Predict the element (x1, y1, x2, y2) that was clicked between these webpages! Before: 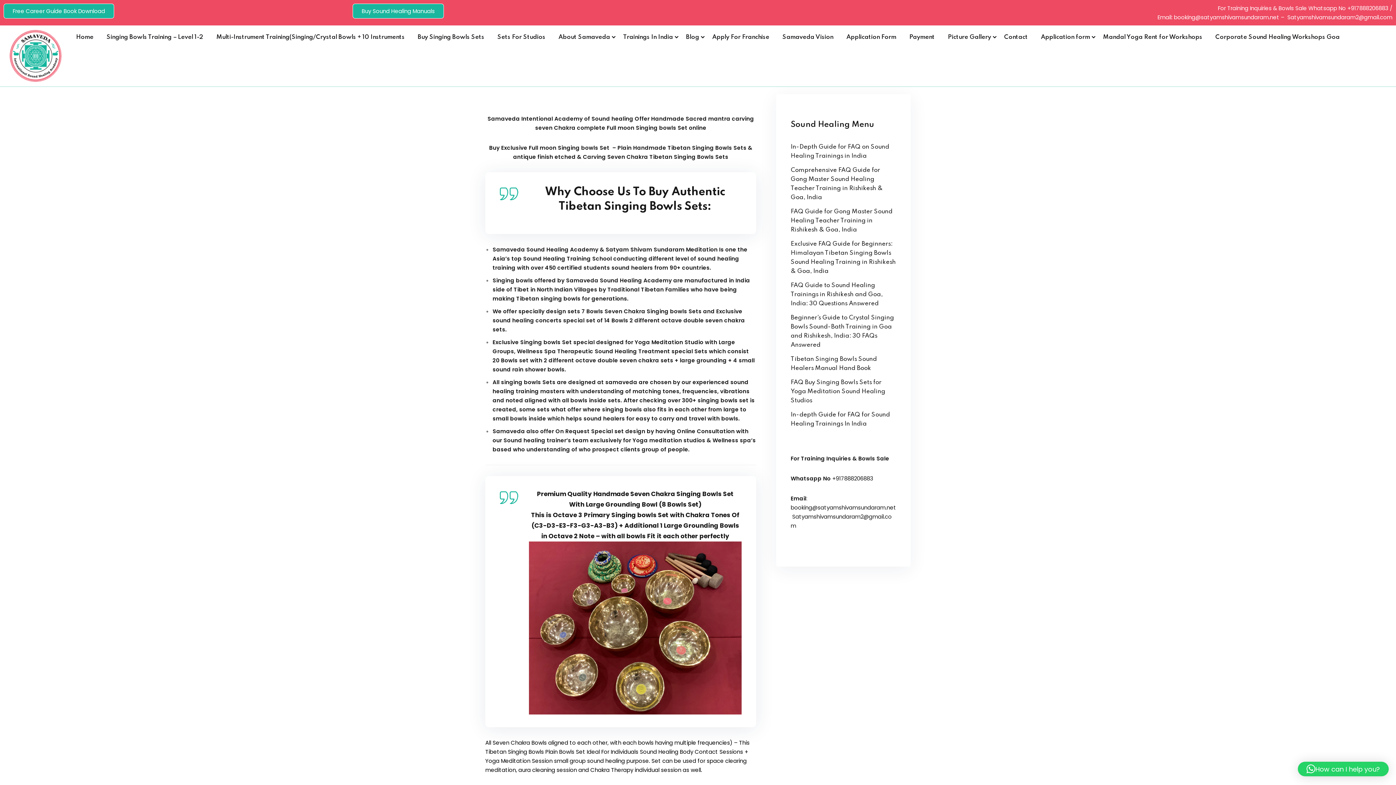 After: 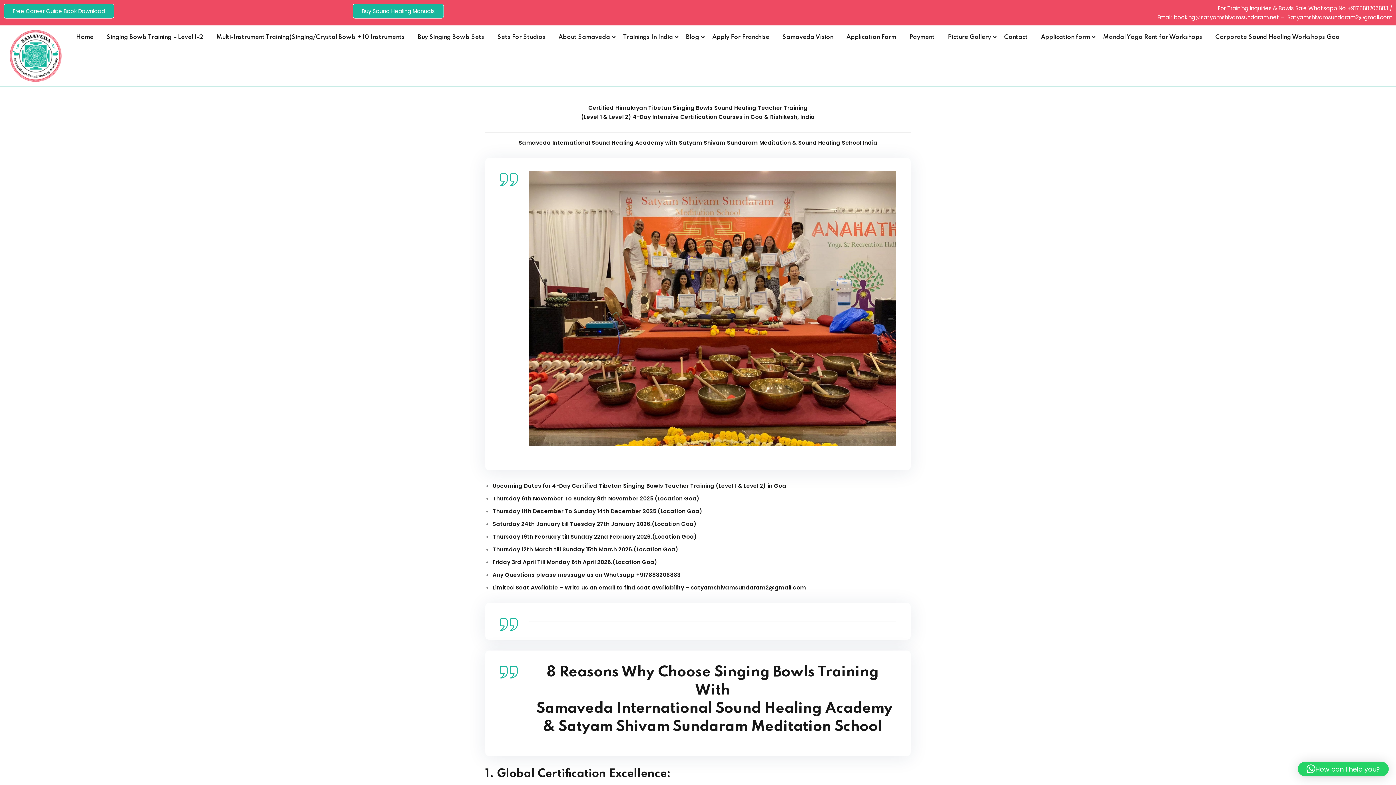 Action: bbox: (100, 29, 210, 45) label: Singing Bowls Training – Level 1-2